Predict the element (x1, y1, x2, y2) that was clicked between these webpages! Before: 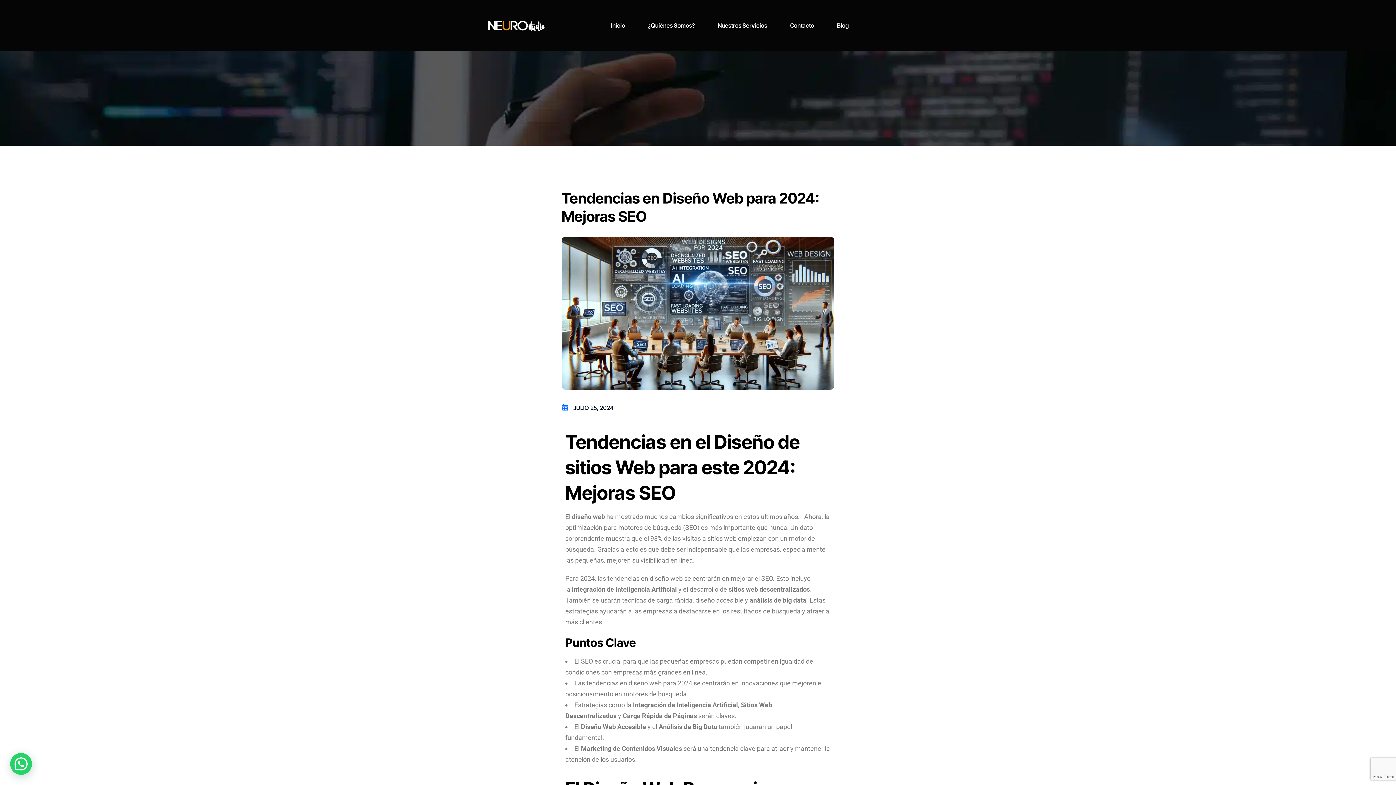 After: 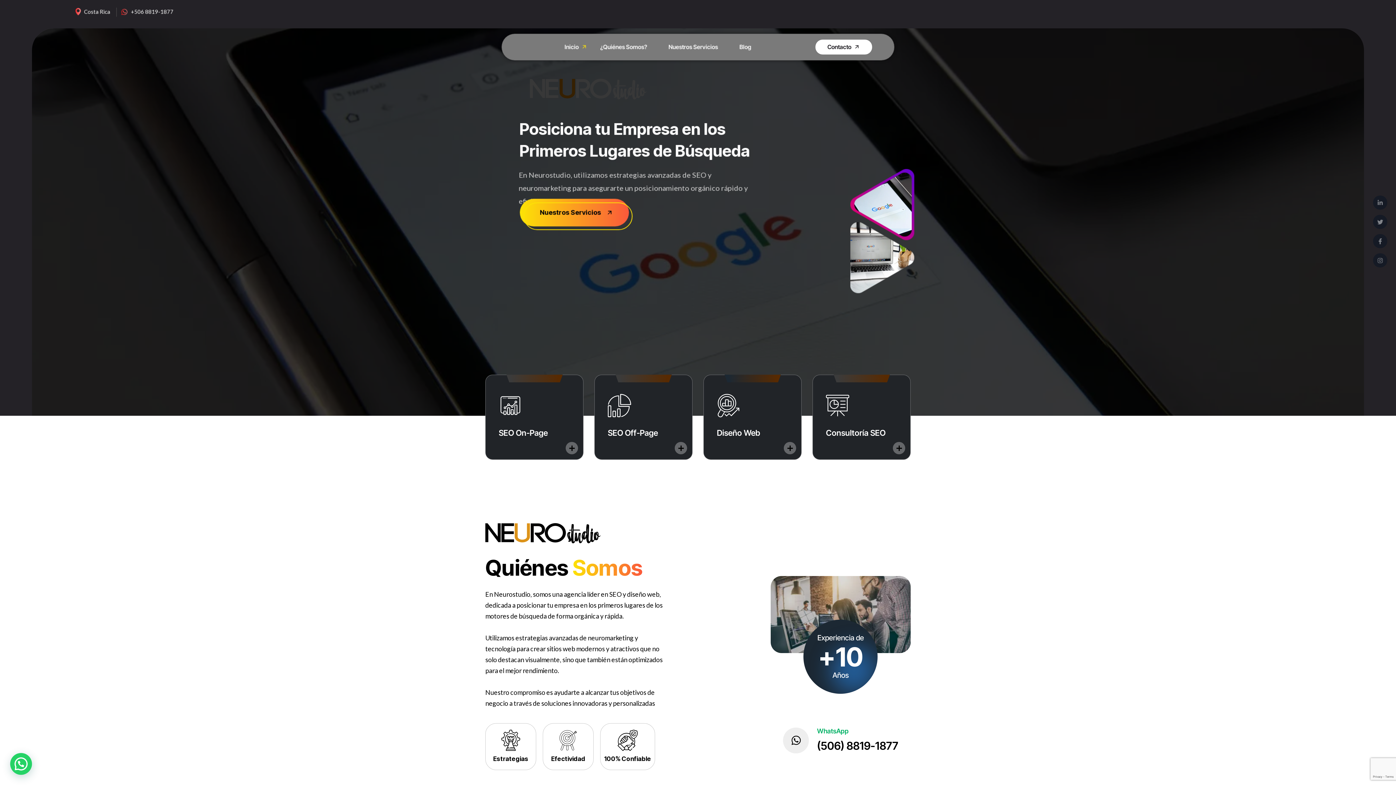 Action: label: Inicio bbox: (611, 0, 633, 50)